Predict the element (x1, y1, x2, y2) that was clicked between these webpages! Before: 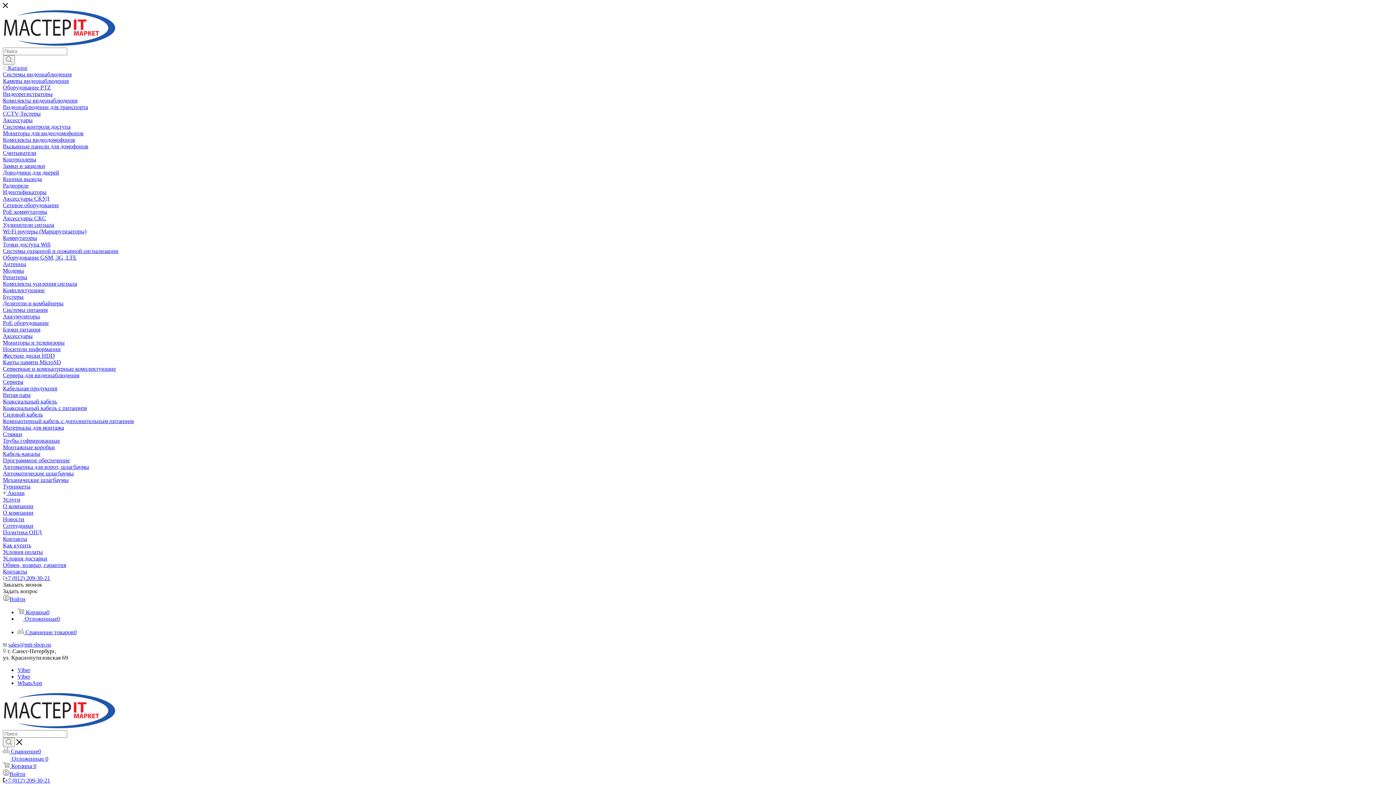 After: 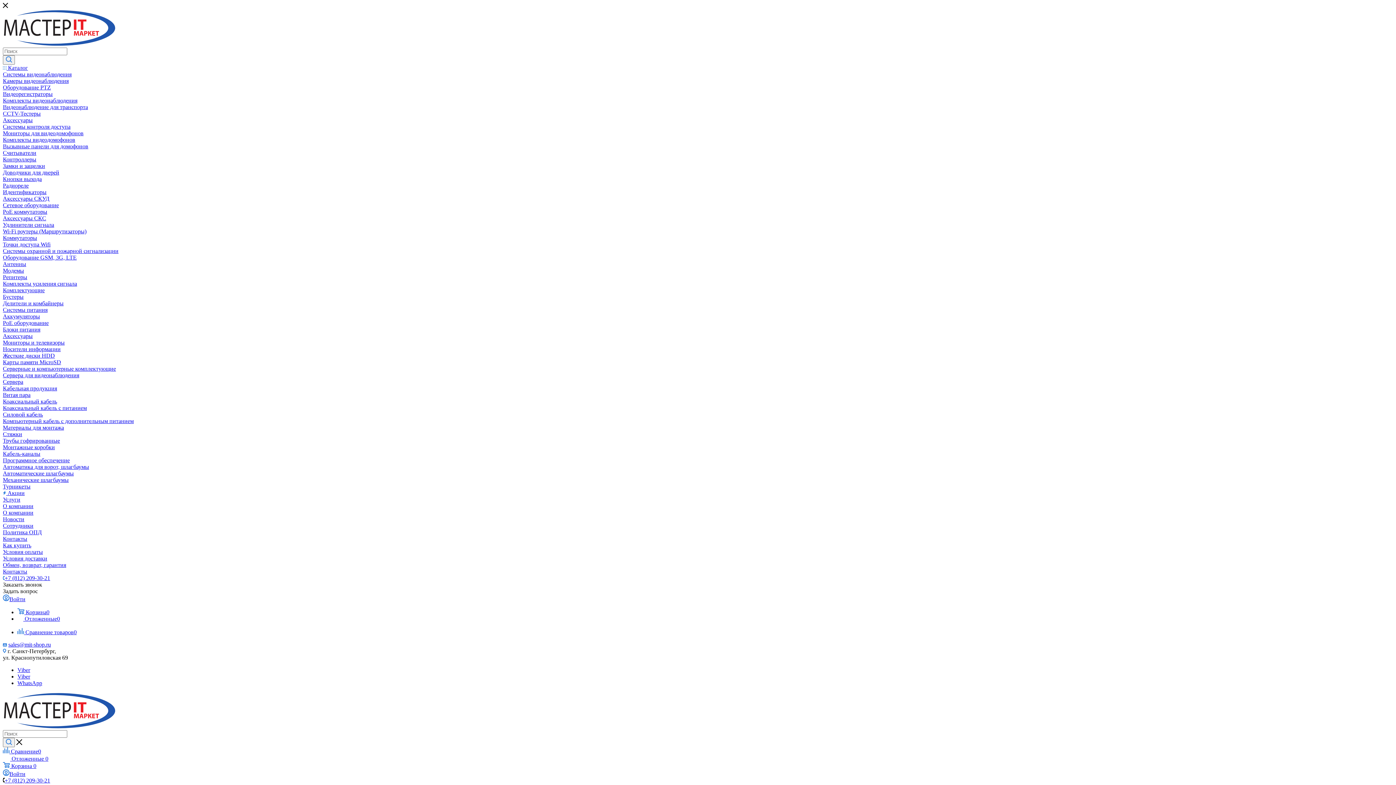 Action: bbox: (2, 40, 116, 47)